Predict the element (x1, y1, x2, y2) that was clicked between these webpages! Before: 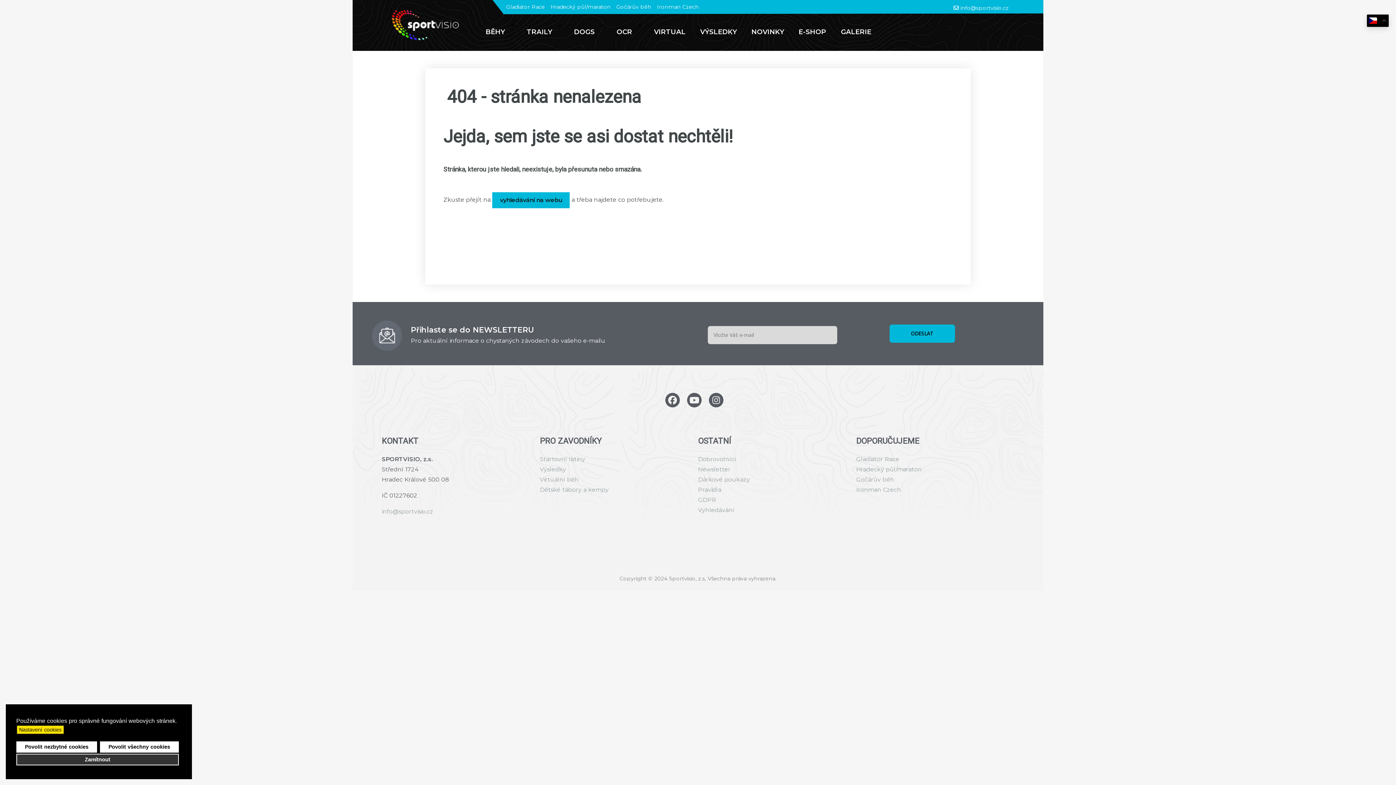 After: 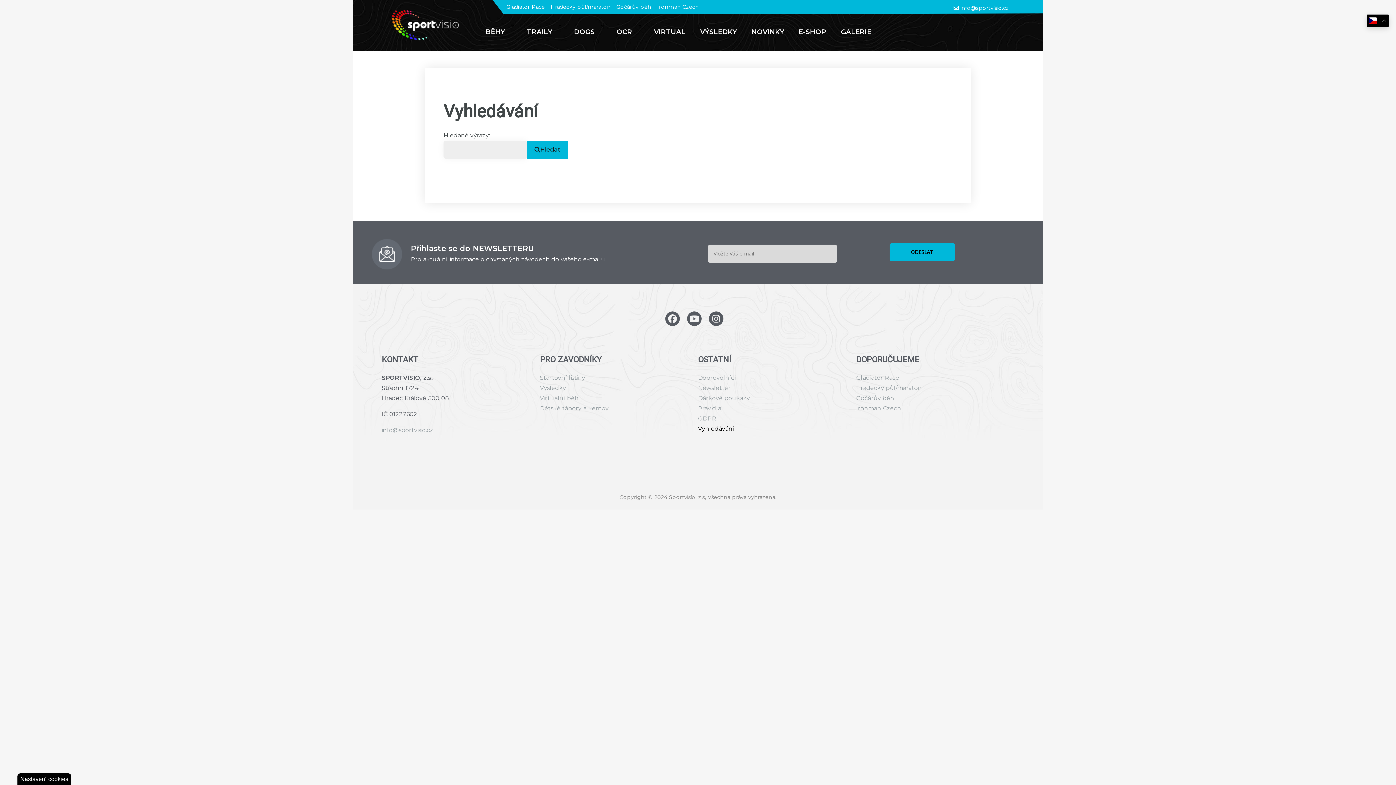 Action: label: vyhledávání na webu bbox: (492, 192, 569, 208)